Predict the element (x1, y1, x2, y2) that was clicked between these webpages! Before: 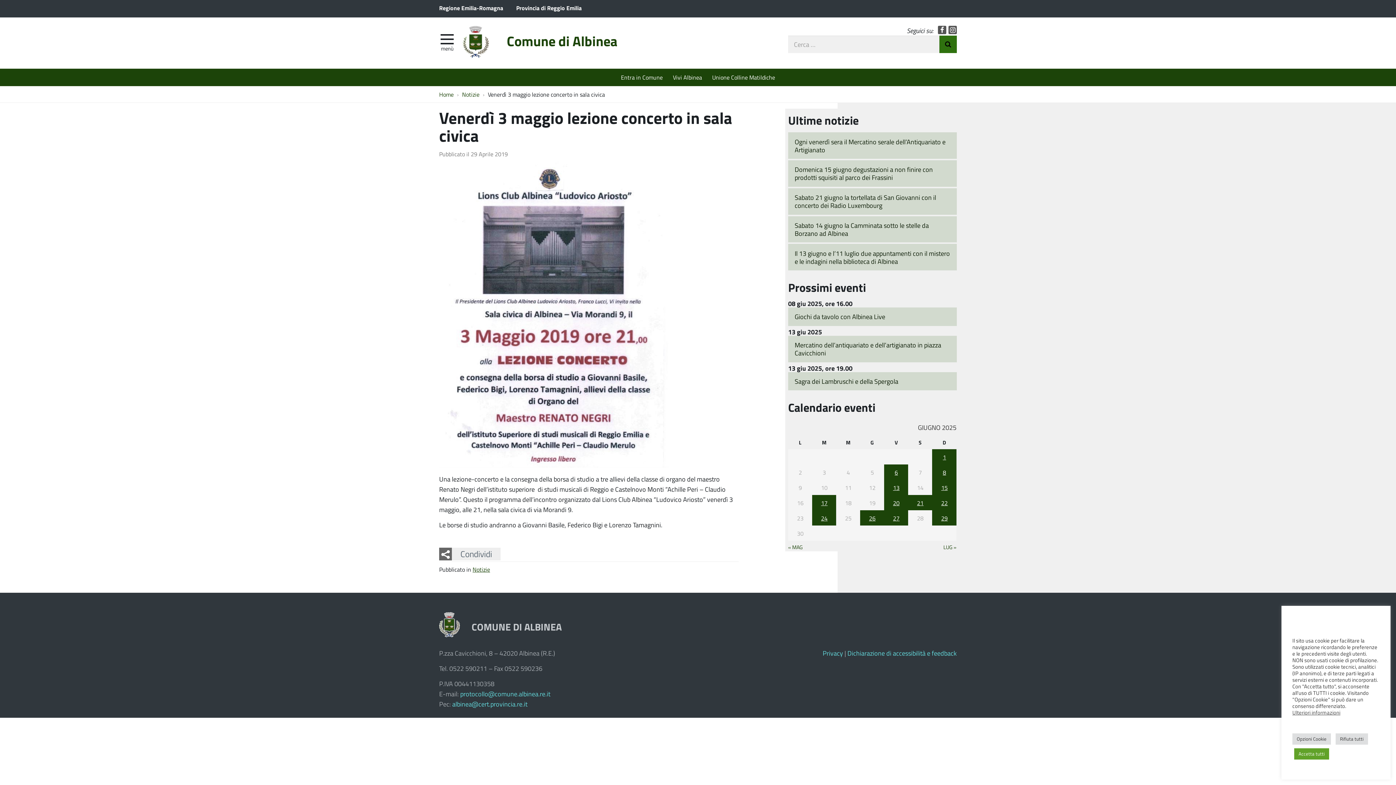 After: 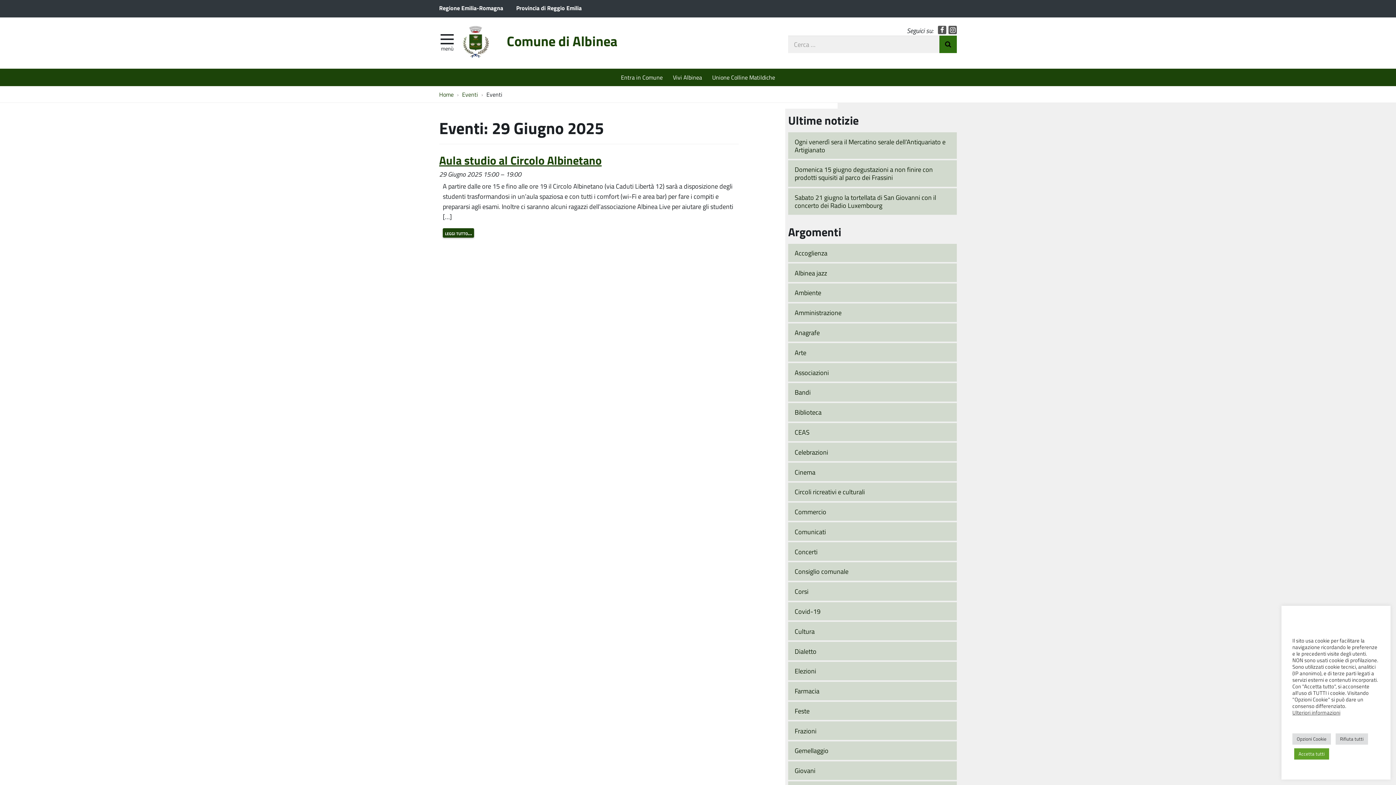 Action: label: 29 bbox: (941, 514, 948, 522)